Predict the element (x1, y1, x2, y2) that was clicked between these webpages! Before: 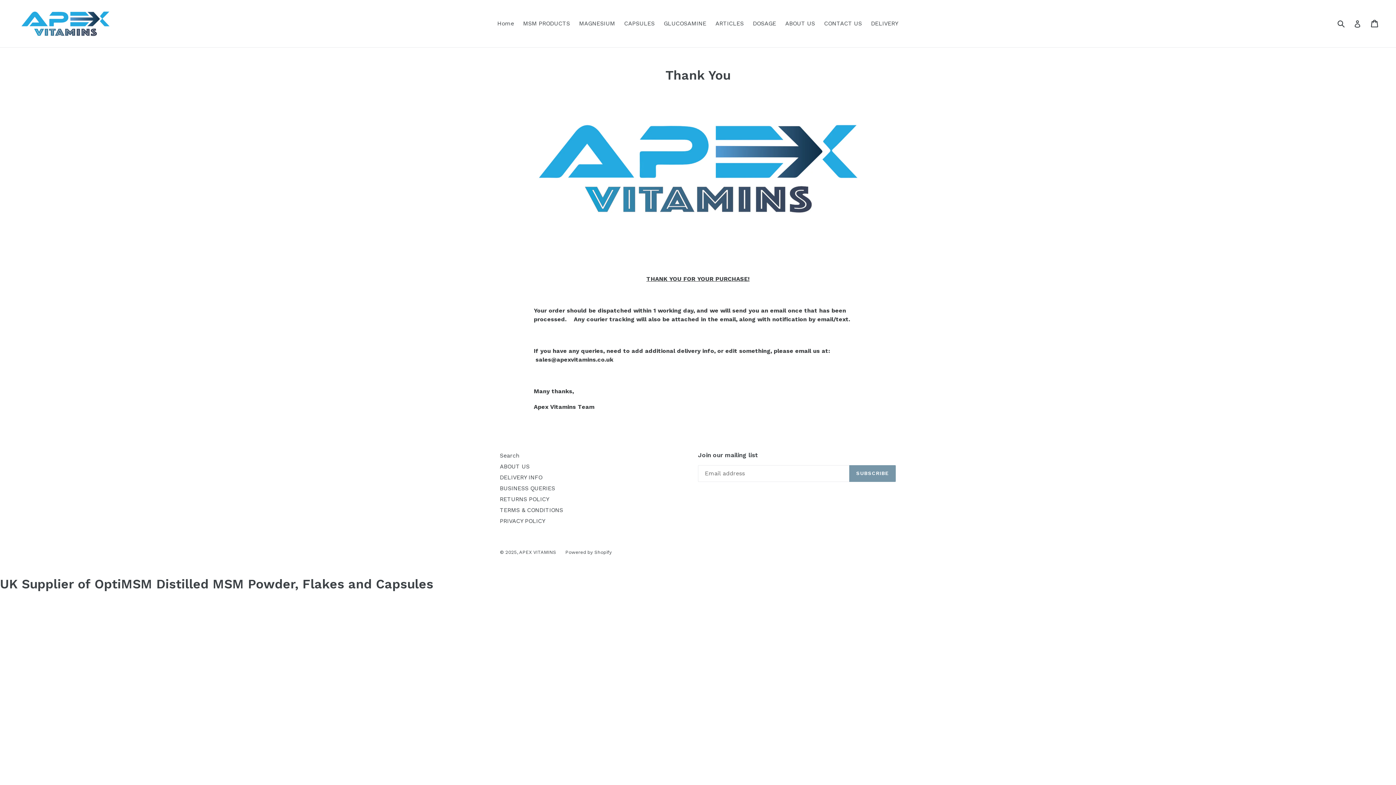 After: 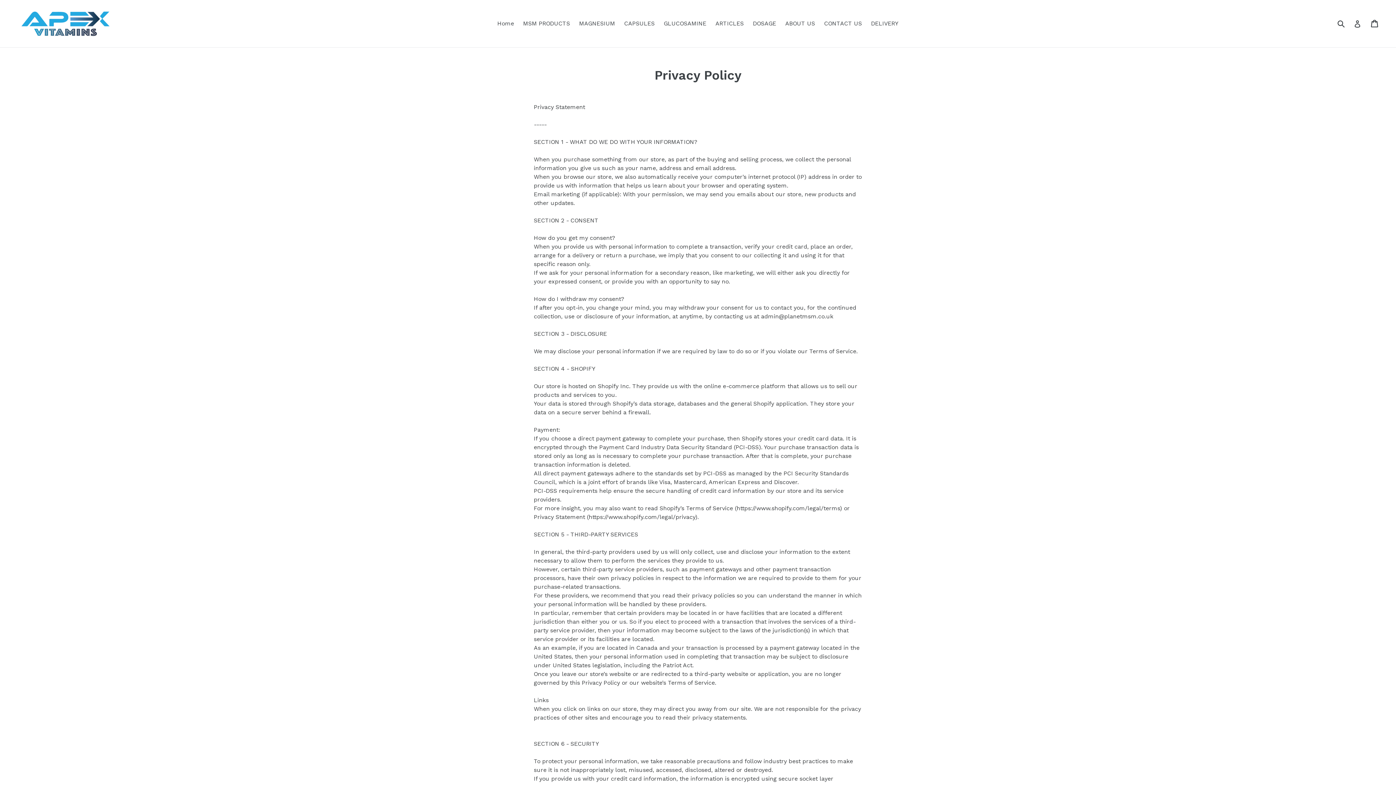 Action: bbox: (500, 517, 545, 524) label: PRIVACY POLICY